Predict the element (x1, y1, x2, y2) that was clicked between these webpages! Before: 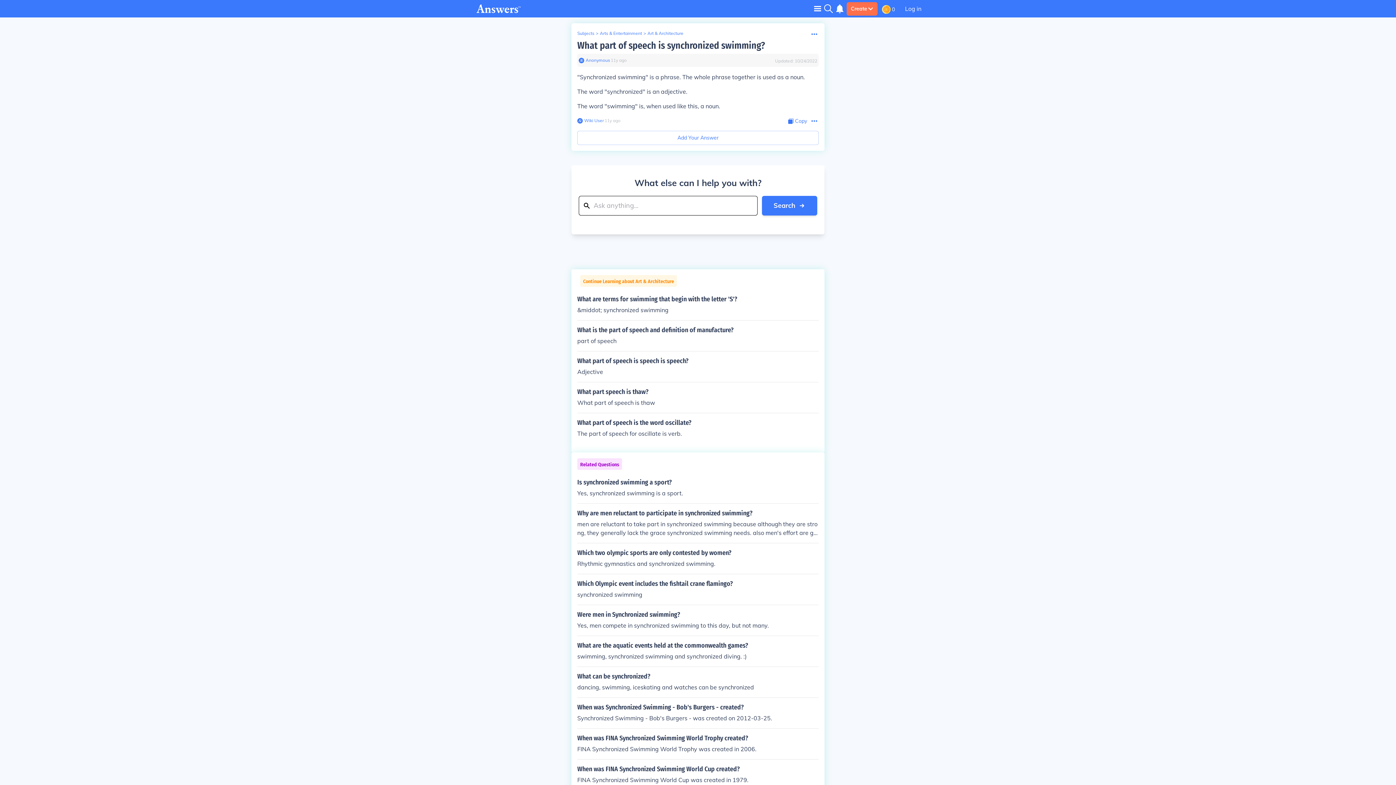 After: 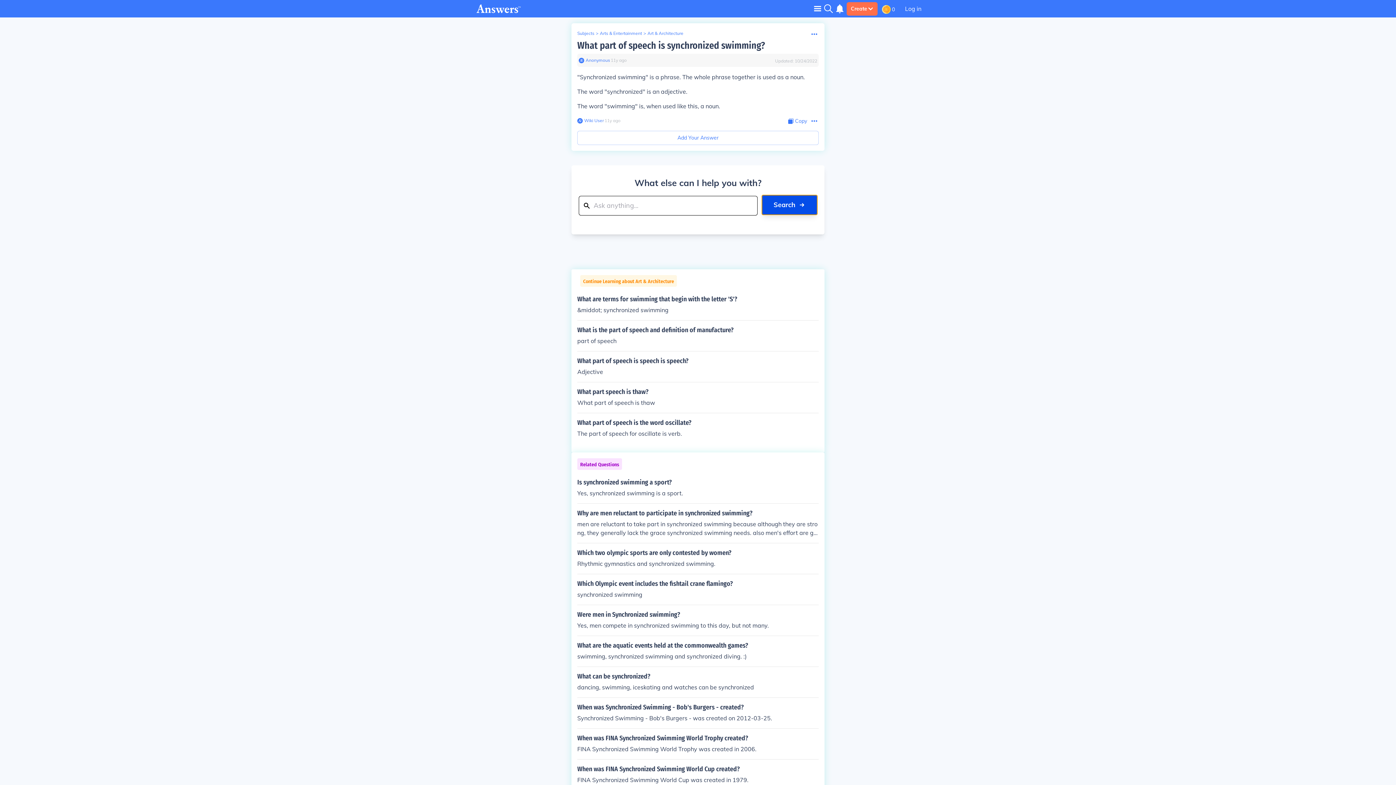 Action: bbox: (762, 196, 817, 215) label: Search